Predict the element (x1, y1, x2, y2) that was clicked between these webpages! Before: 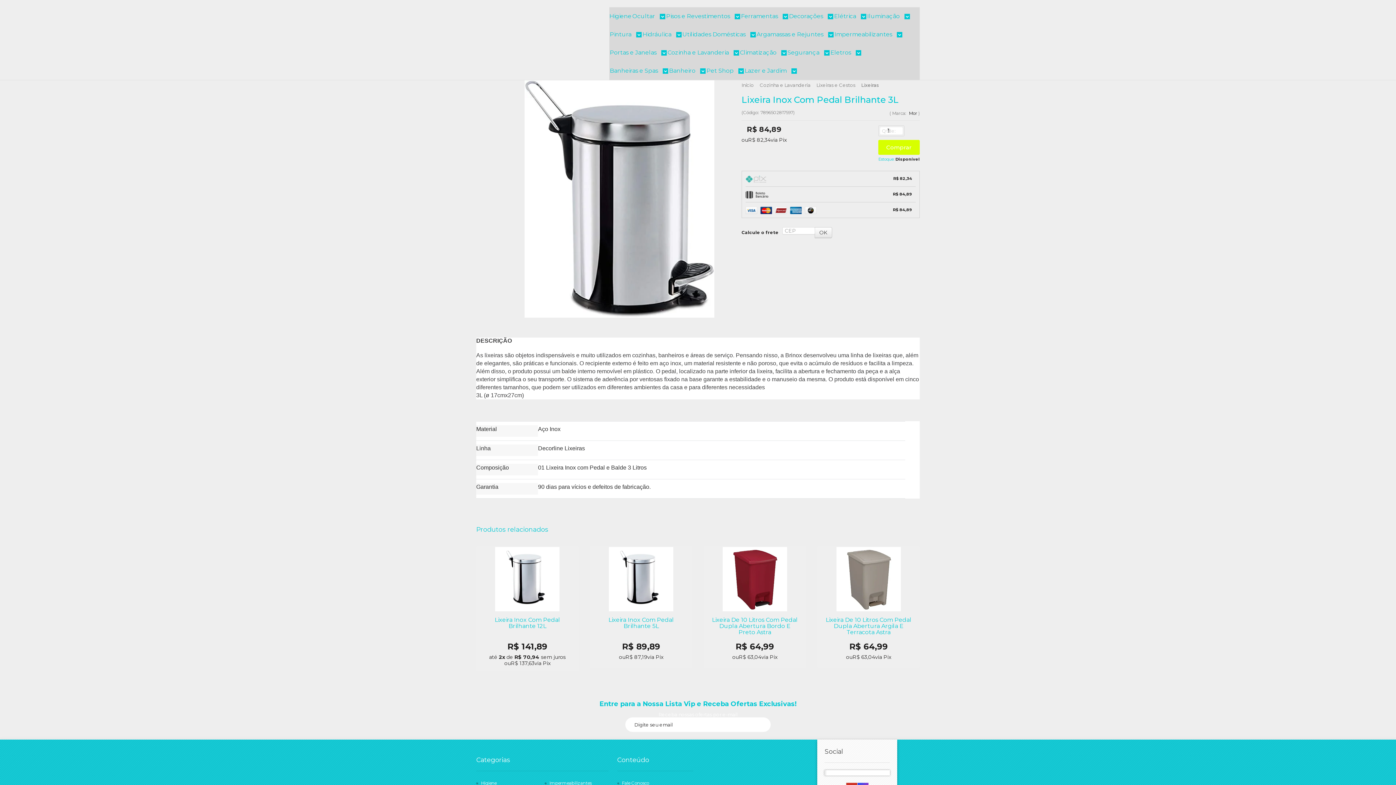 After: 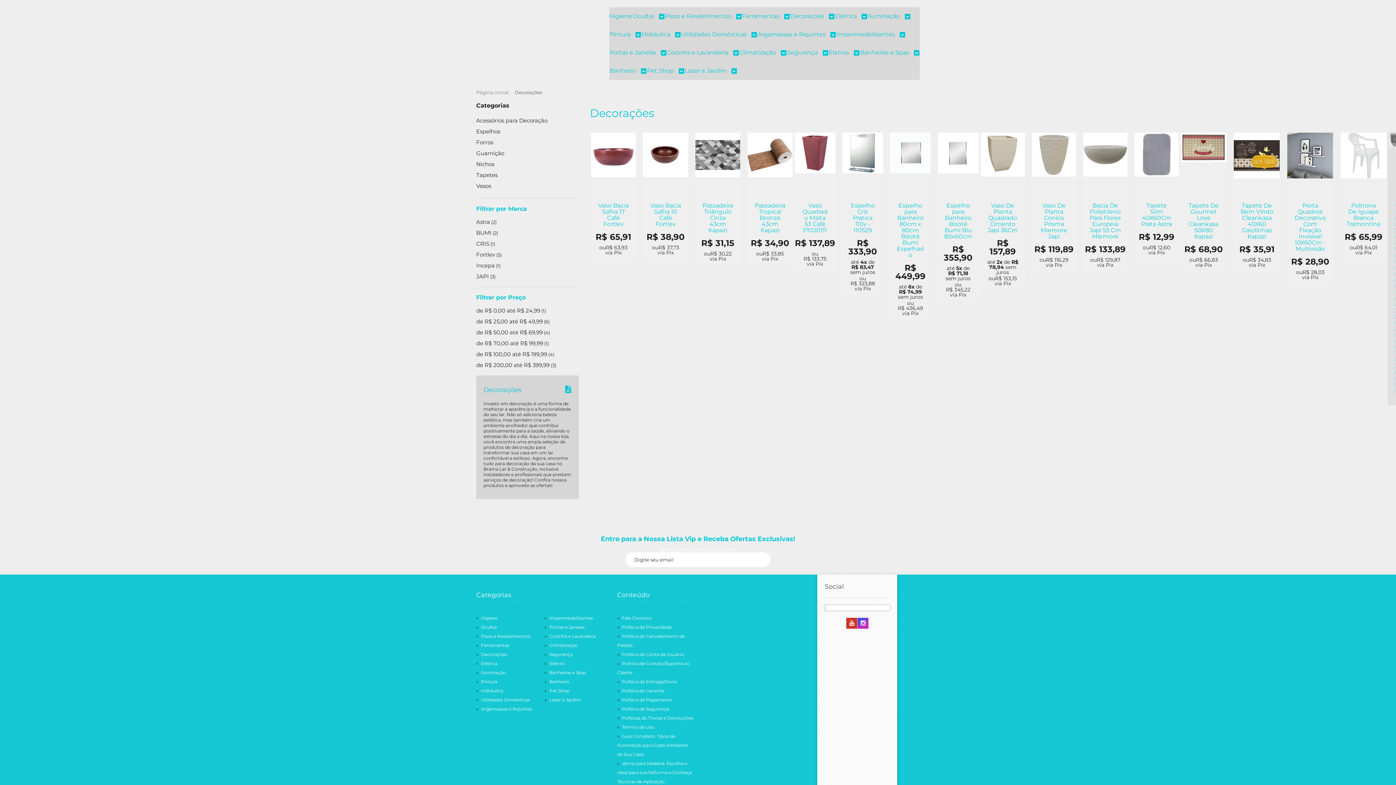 Action: label: Decorações  bbox: (789, 7, 833, 25)